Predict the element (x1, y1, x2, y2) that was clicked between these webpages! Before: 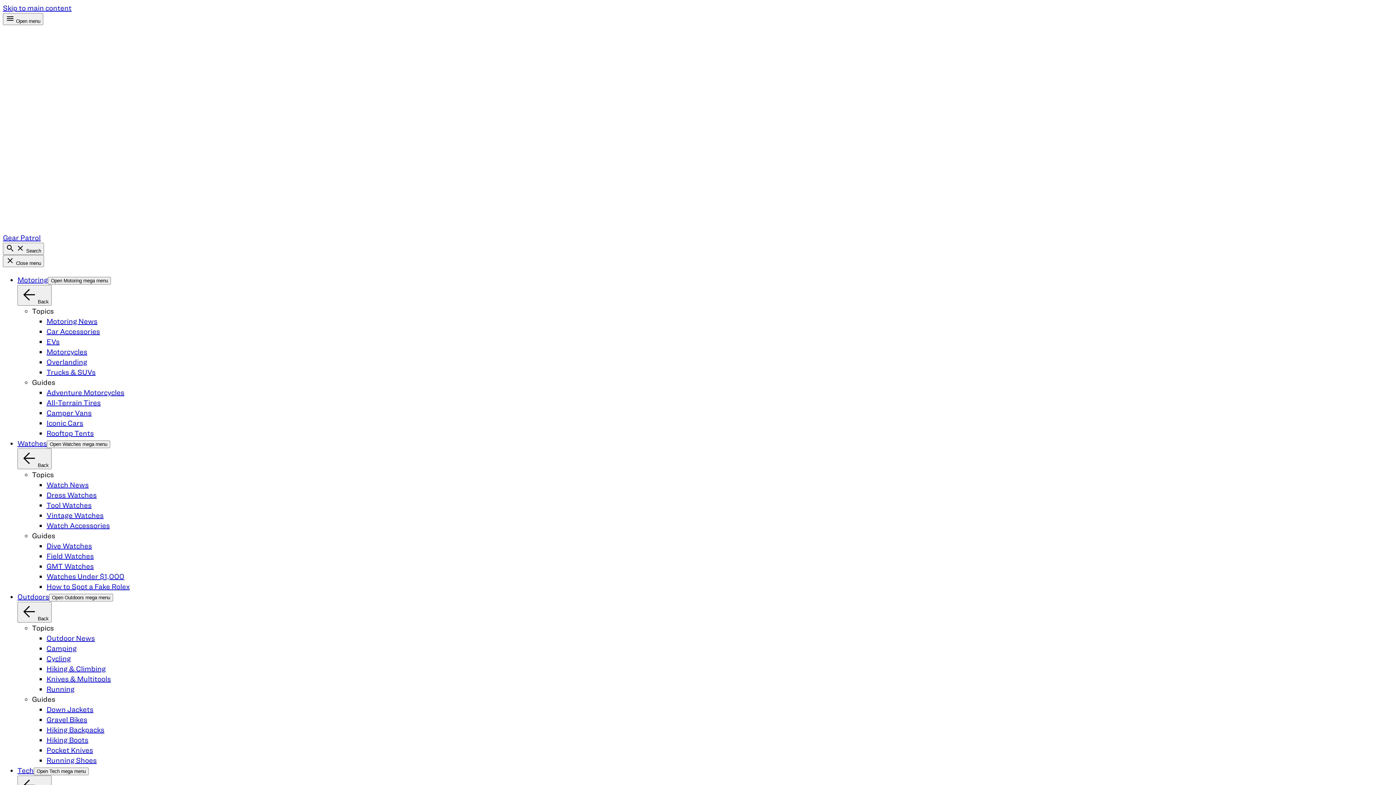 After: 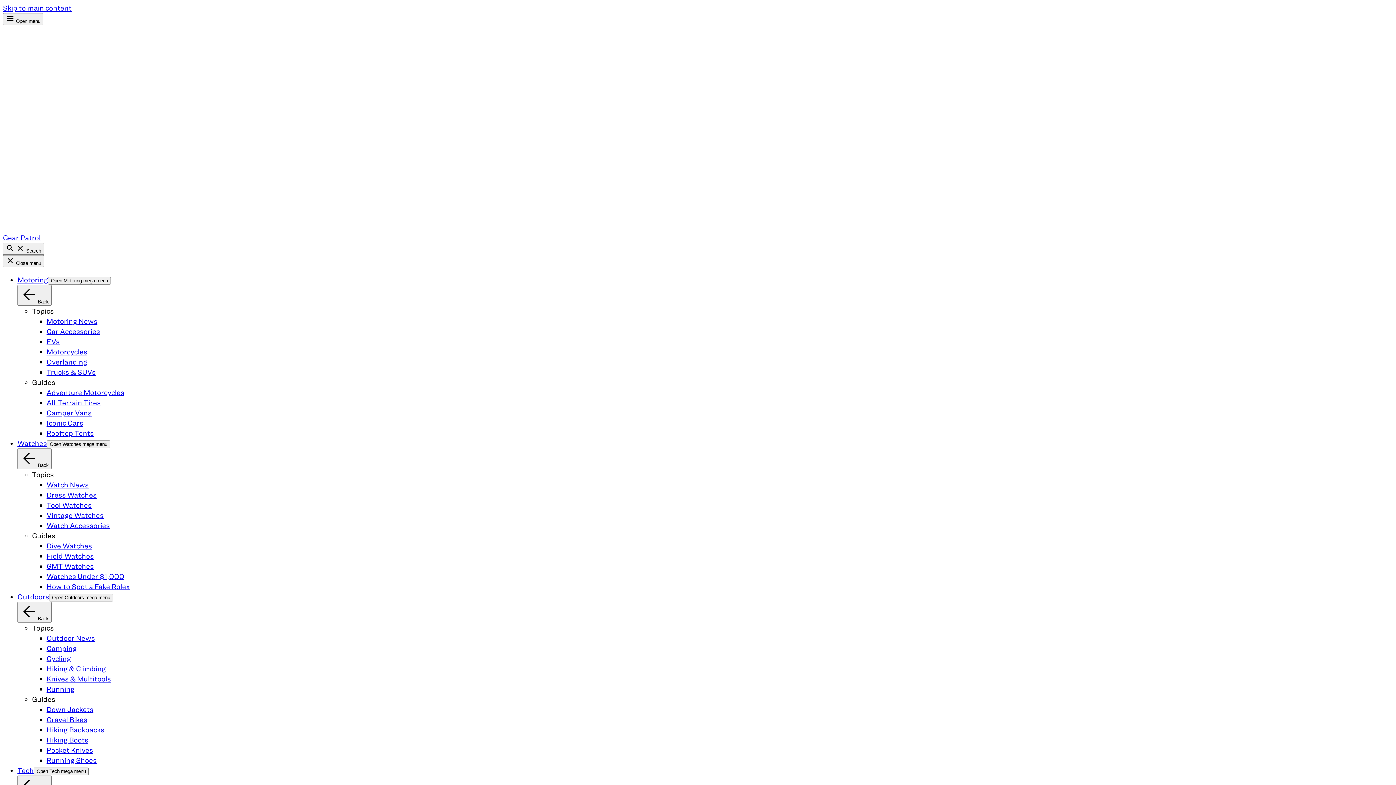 Action: bbox: (17, 439, 46, 447) label: Watches